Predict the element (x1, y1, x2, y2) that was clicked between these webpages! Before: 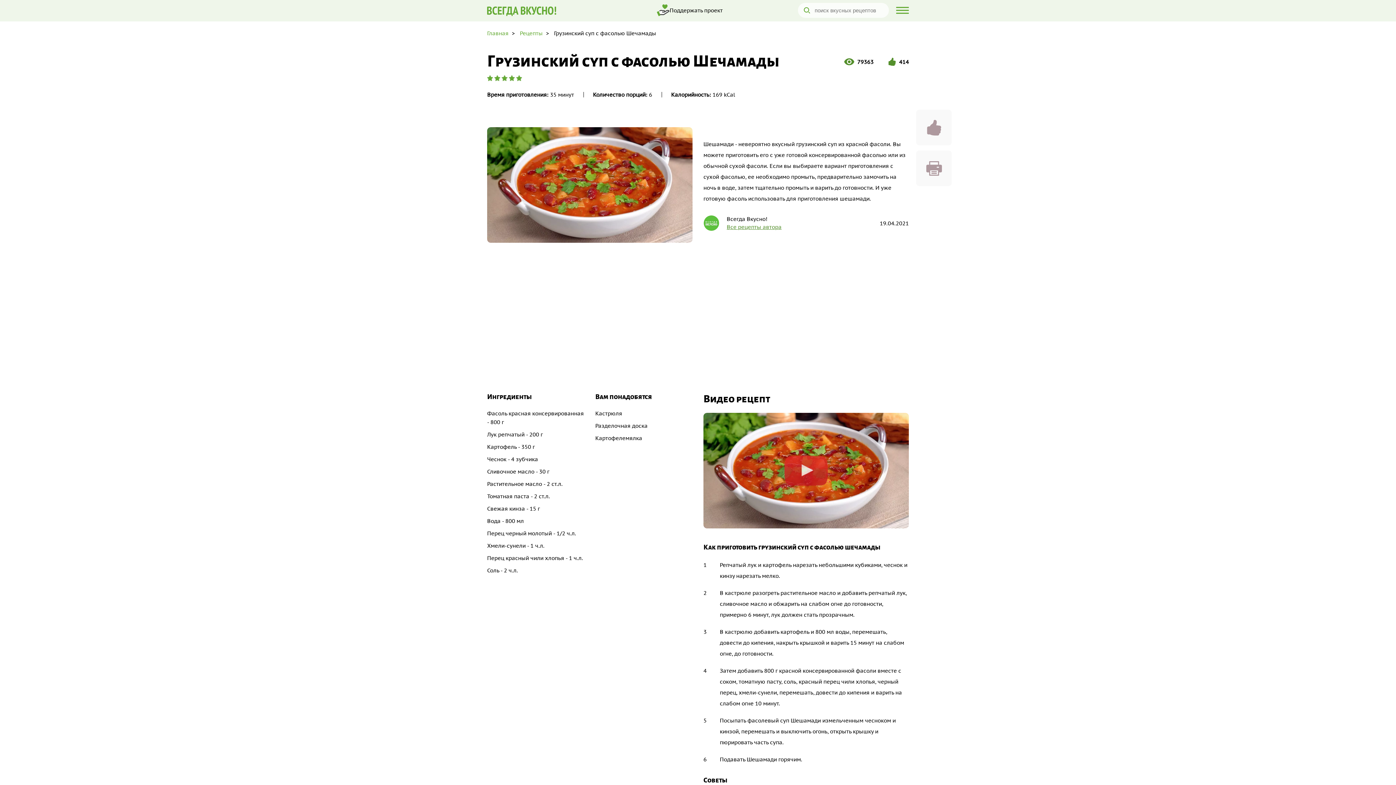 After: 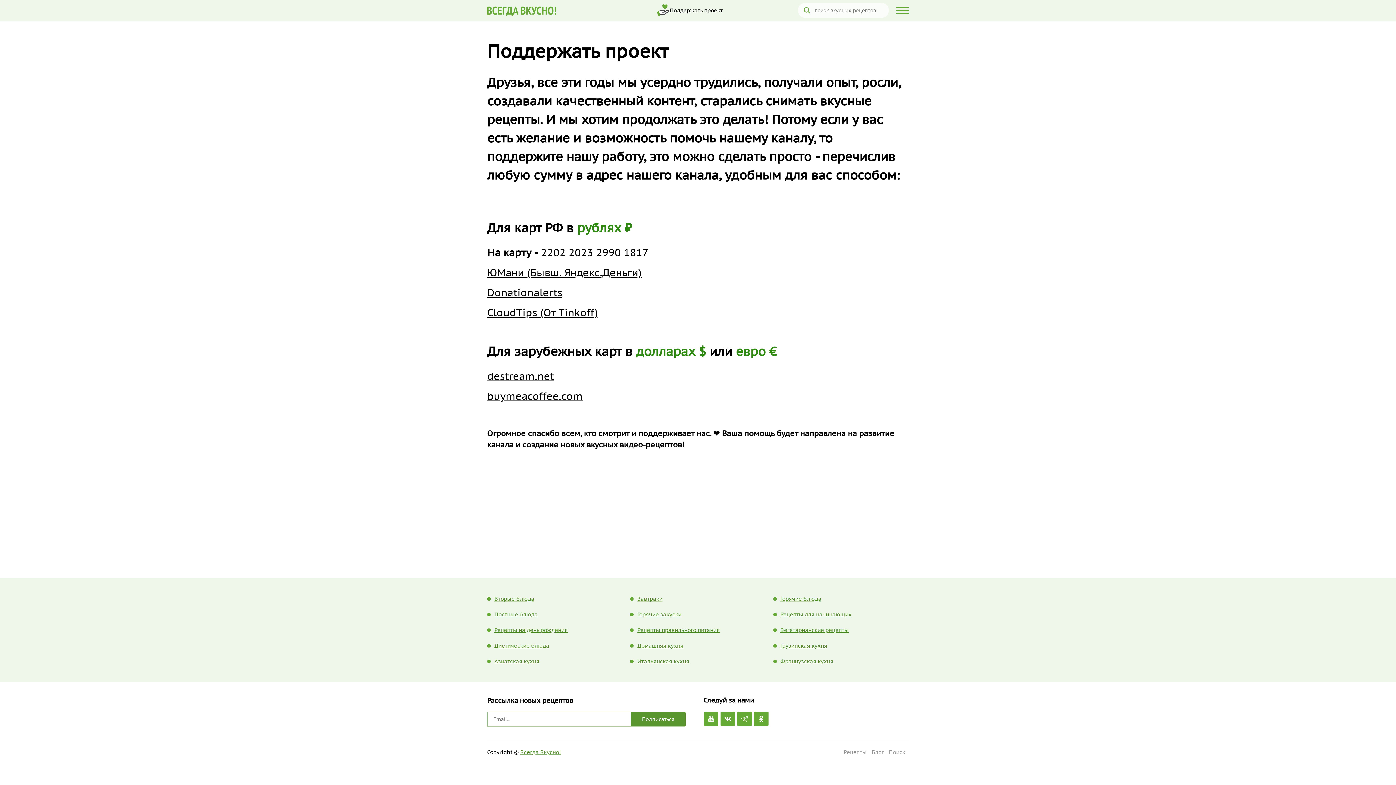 Action: bbox: (642, 1, 737, 19) label: Поддержать проект